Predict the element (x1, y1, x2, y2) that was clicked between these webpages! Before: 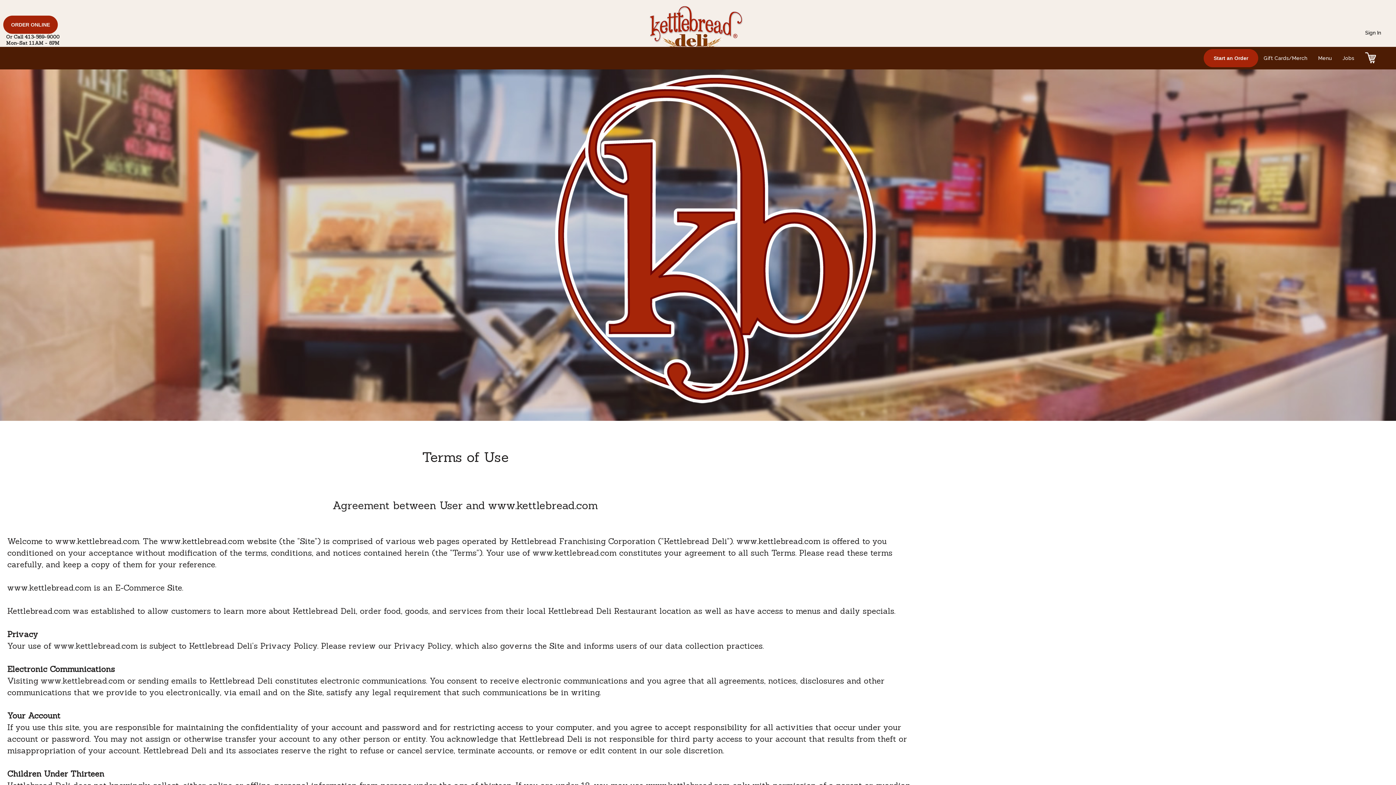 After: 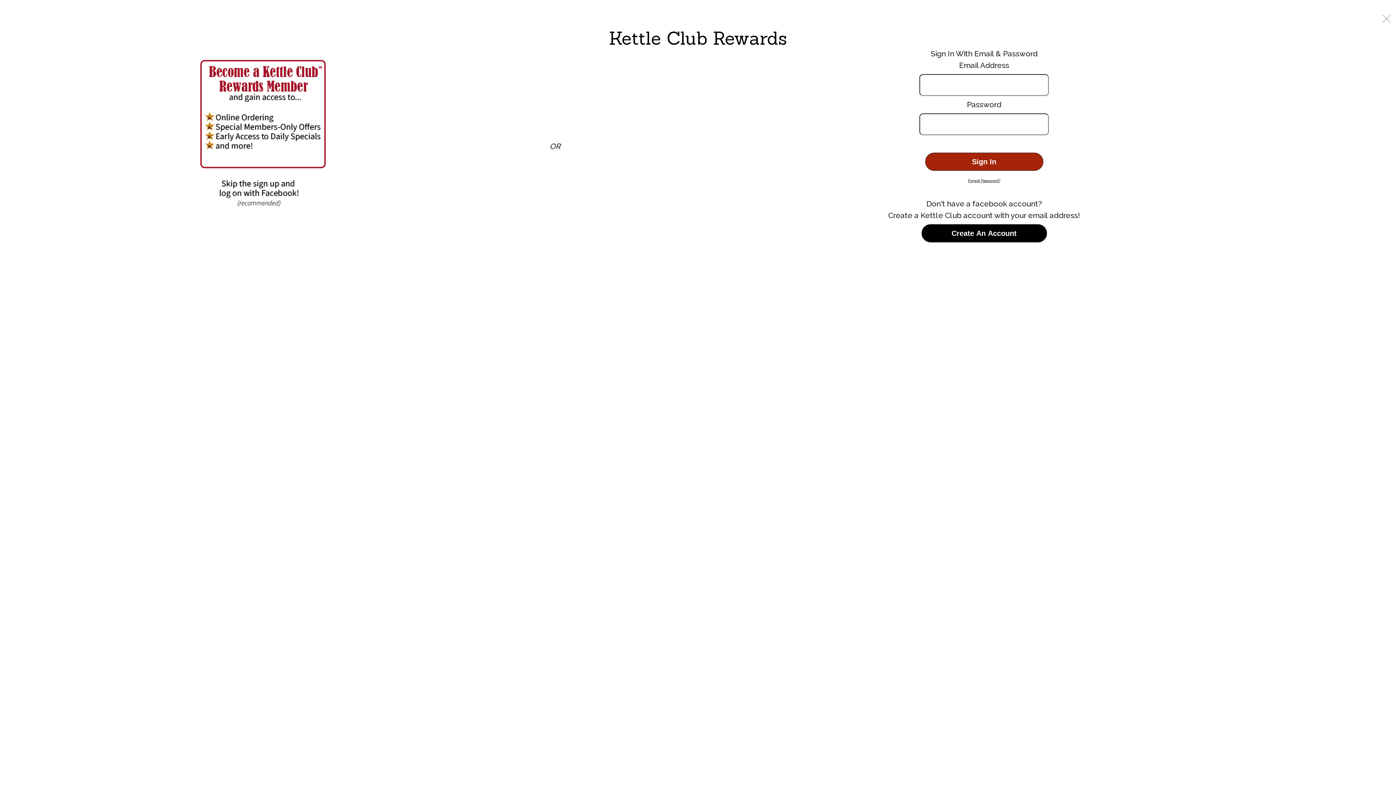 Action: label: Gift Cards/Merch bbox: (1258, 46, 1313, 69)